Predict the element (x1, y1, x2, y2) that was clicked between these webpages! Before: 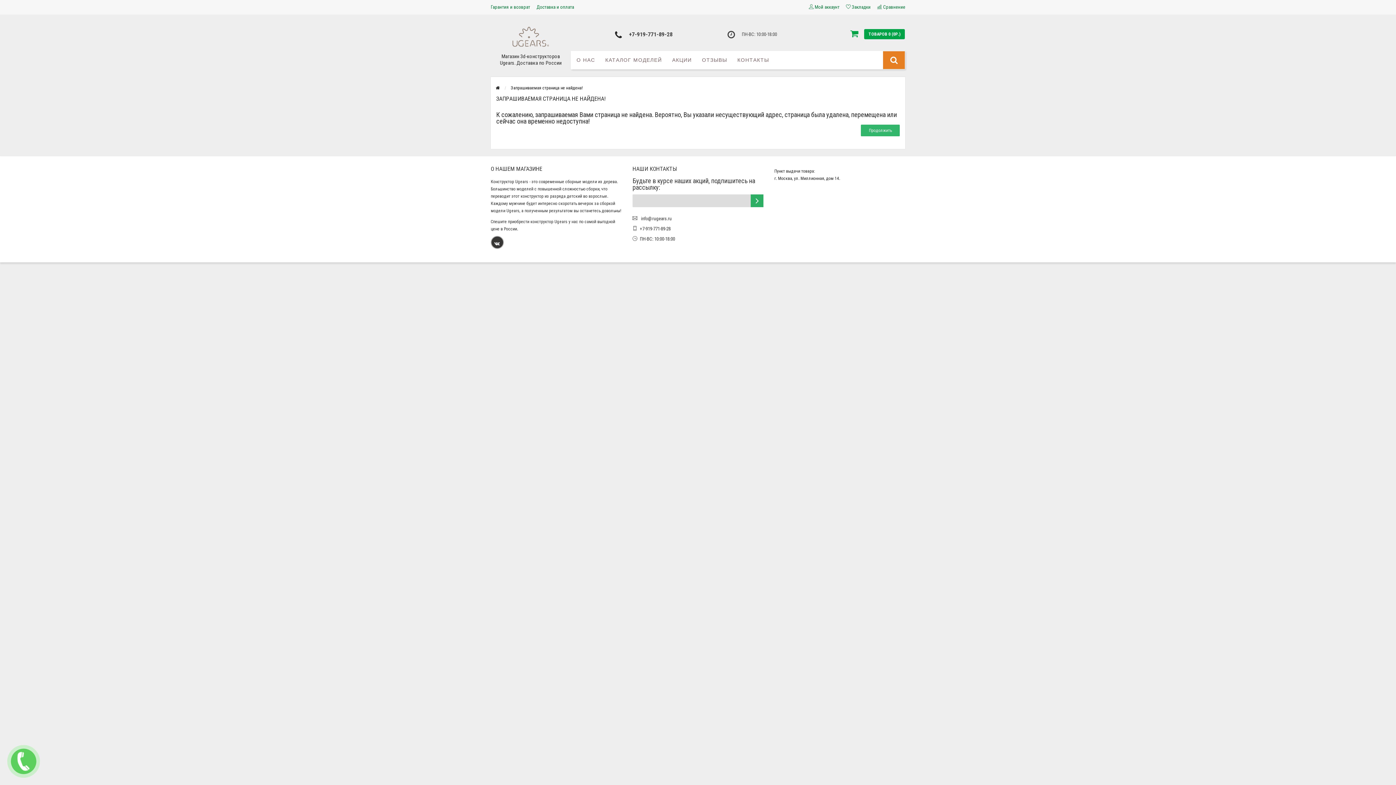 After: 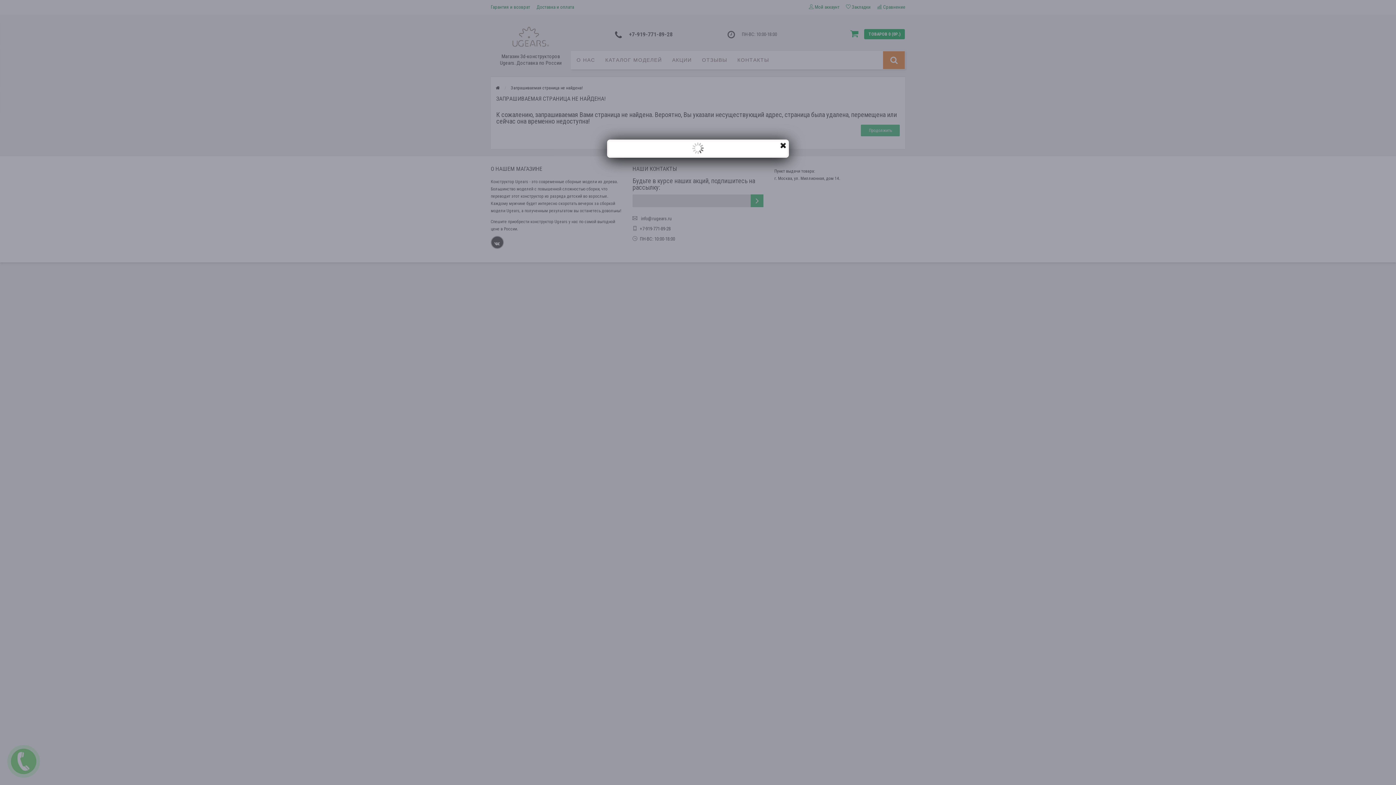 Action: bbox: (868, 31, 900, 36) label: ТОВАРОВ 0 (0Р.)